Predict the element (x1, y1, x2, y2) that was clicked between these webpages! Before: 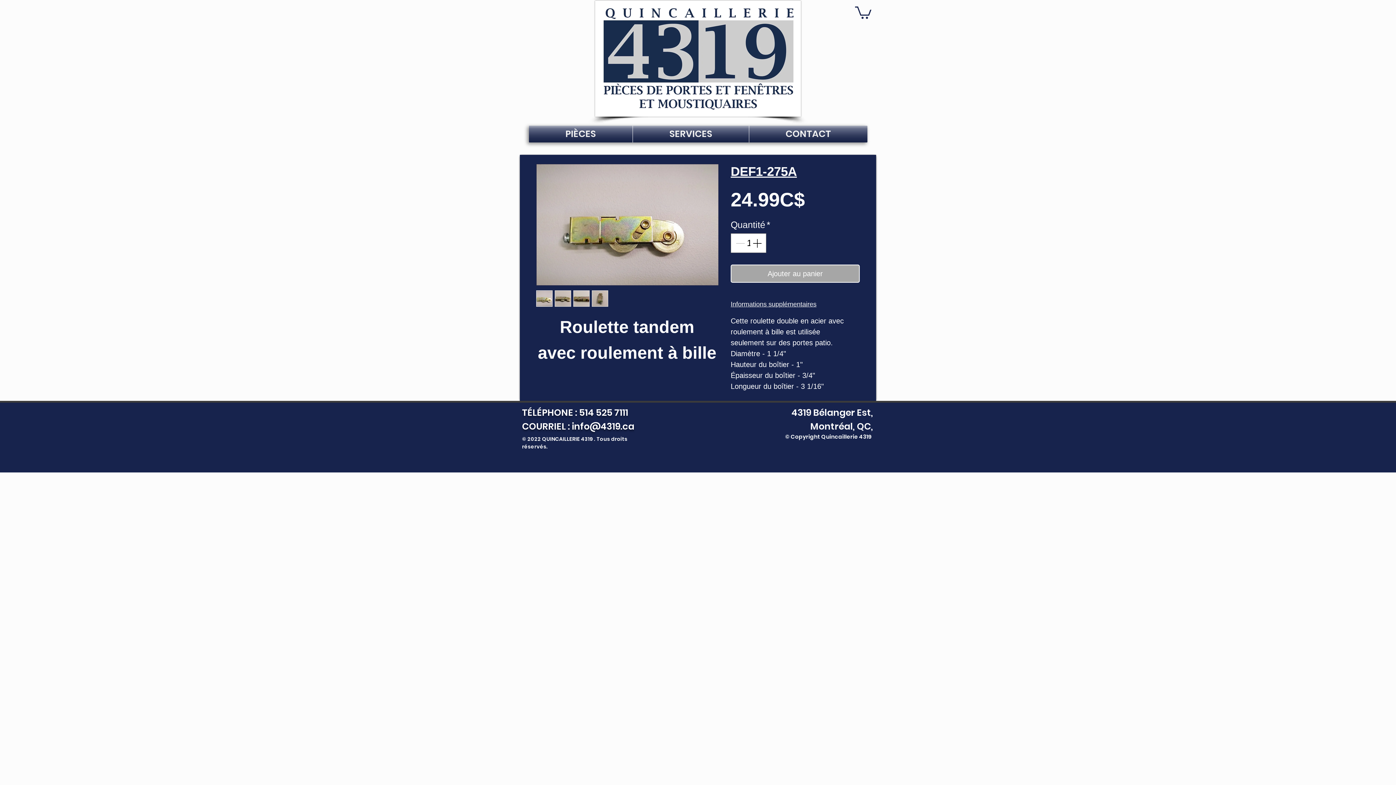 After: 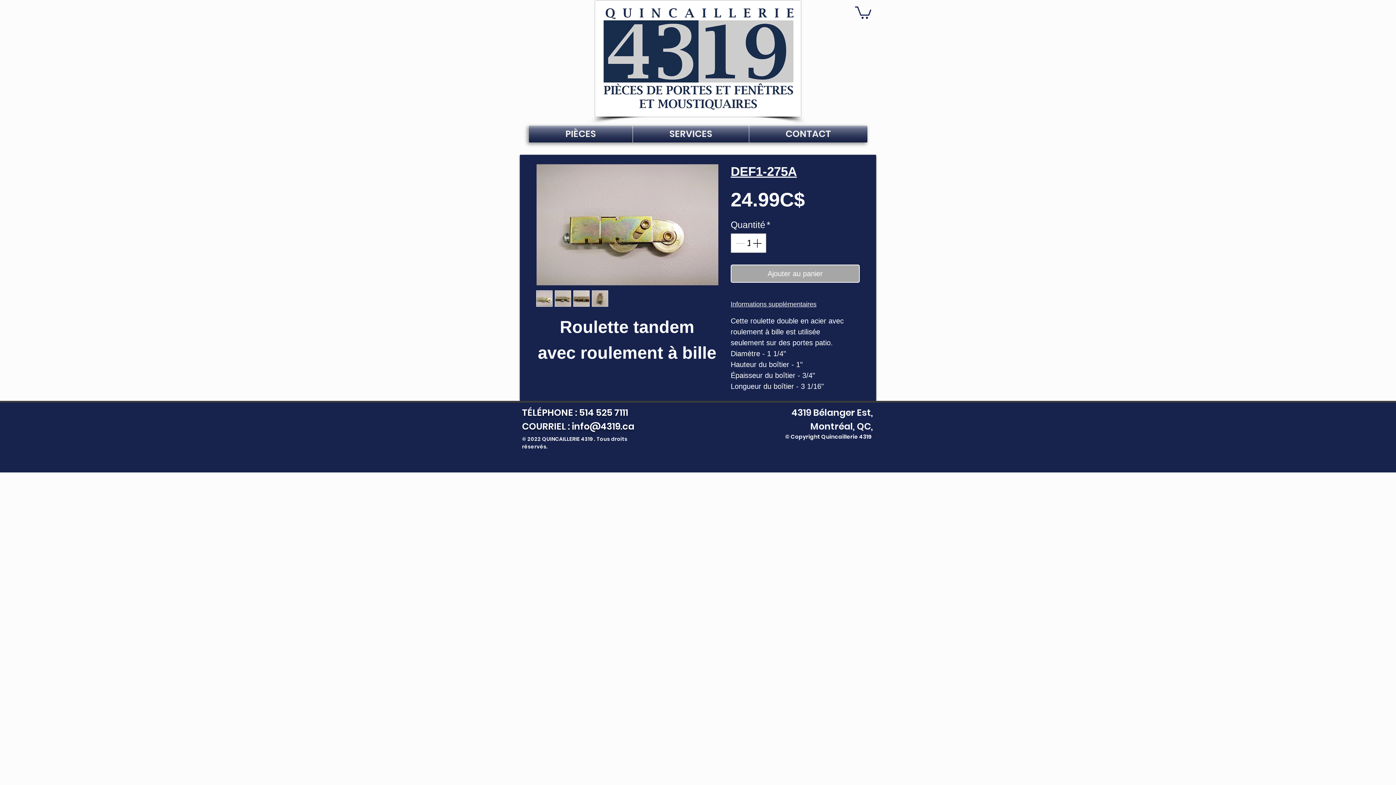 Action: bbox: (855, 5, 871, 18)